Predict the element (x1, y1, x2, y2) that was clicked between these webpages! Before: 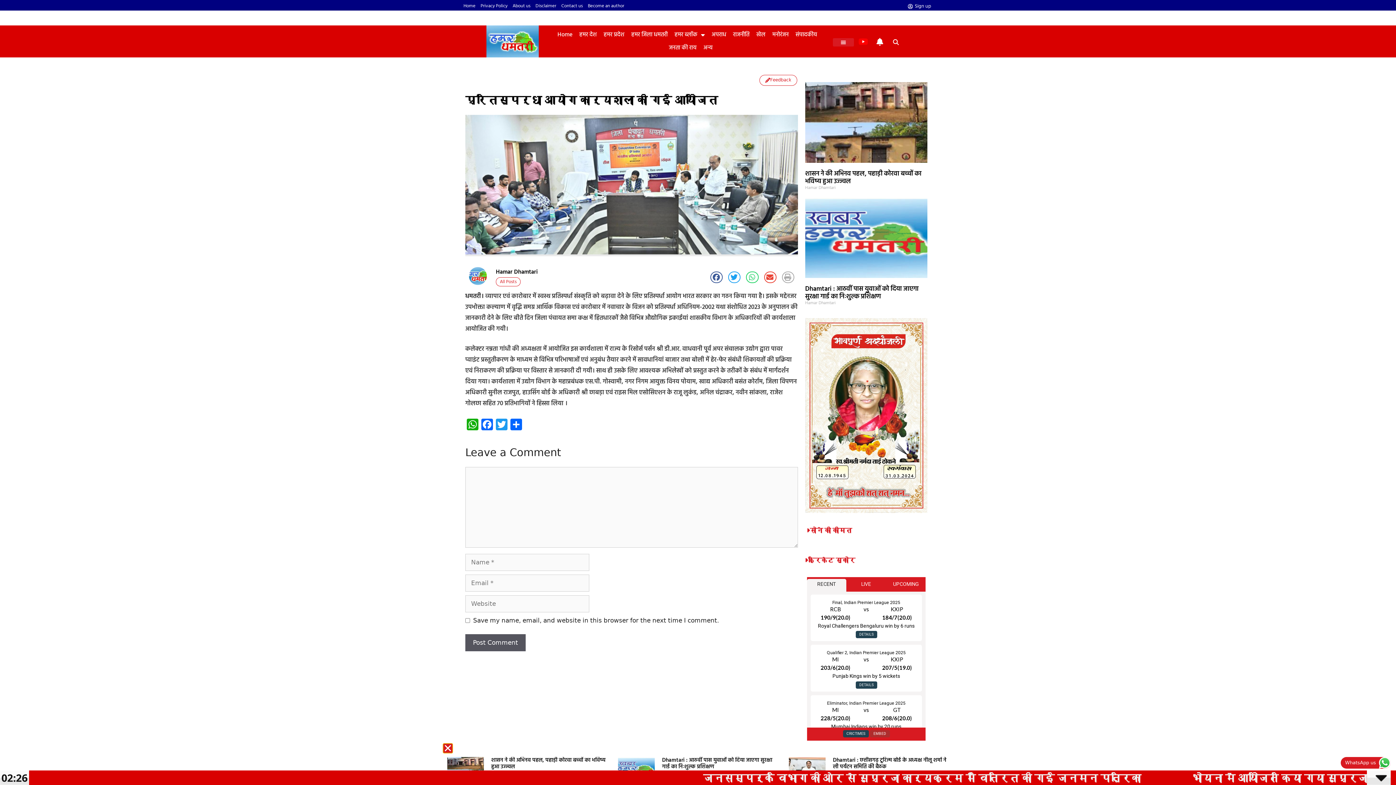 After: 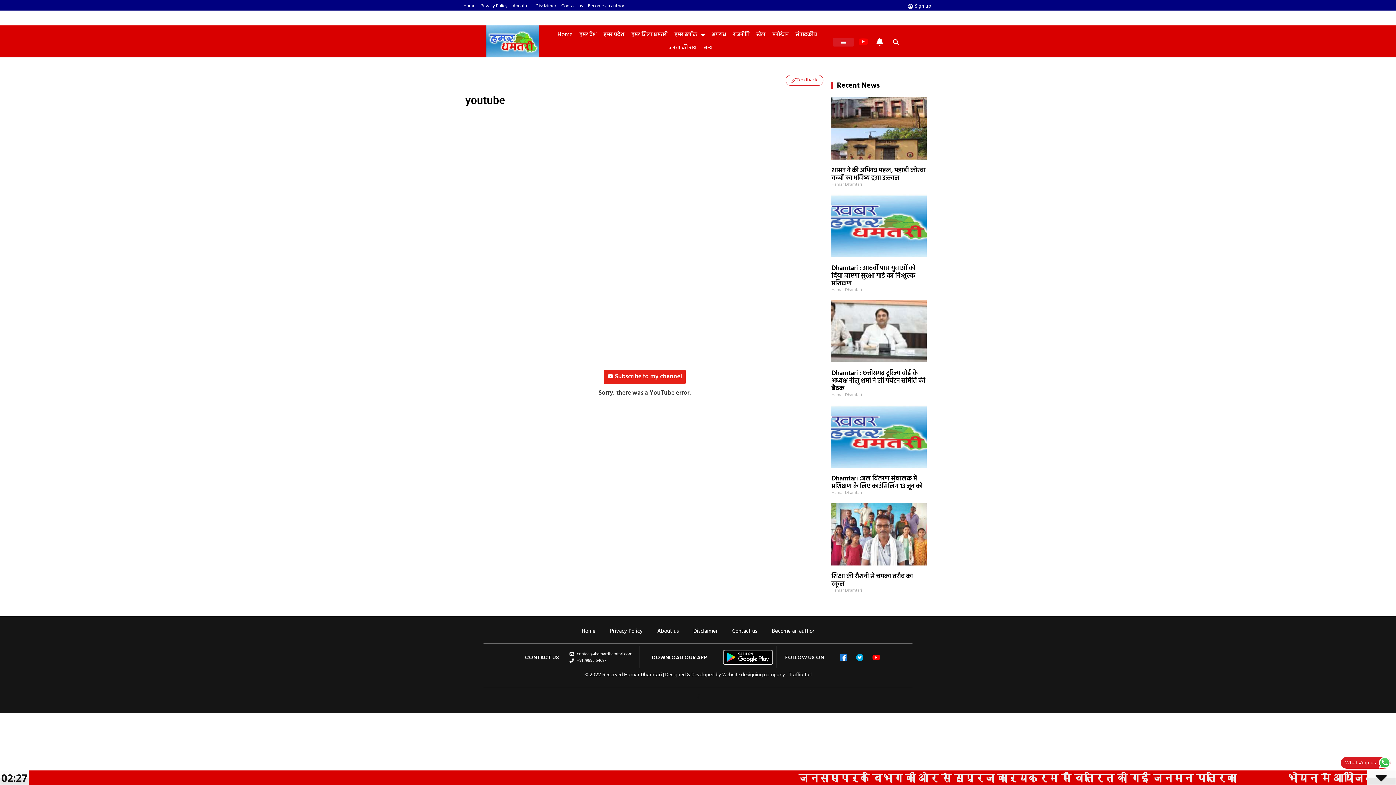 Action: bbox: (858, 37, 867, 46)